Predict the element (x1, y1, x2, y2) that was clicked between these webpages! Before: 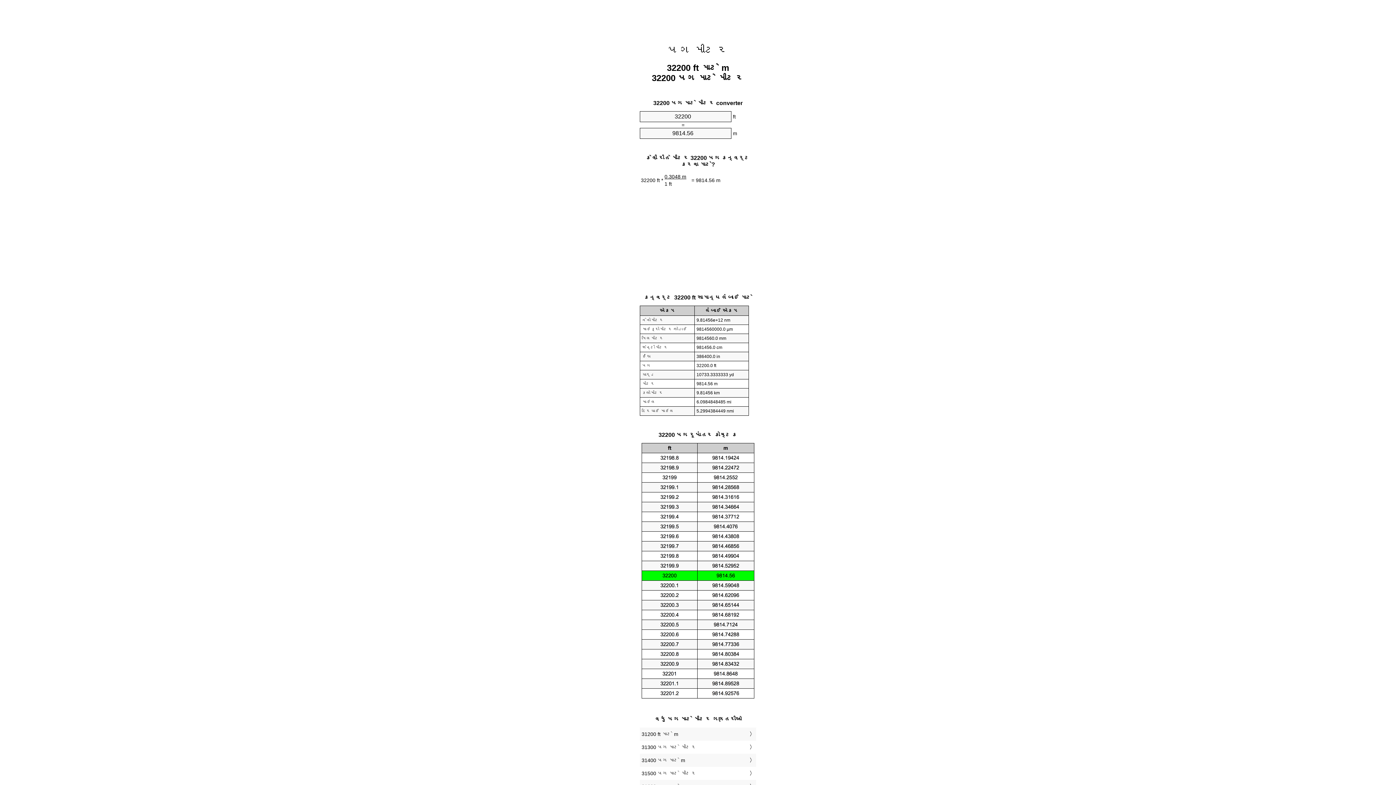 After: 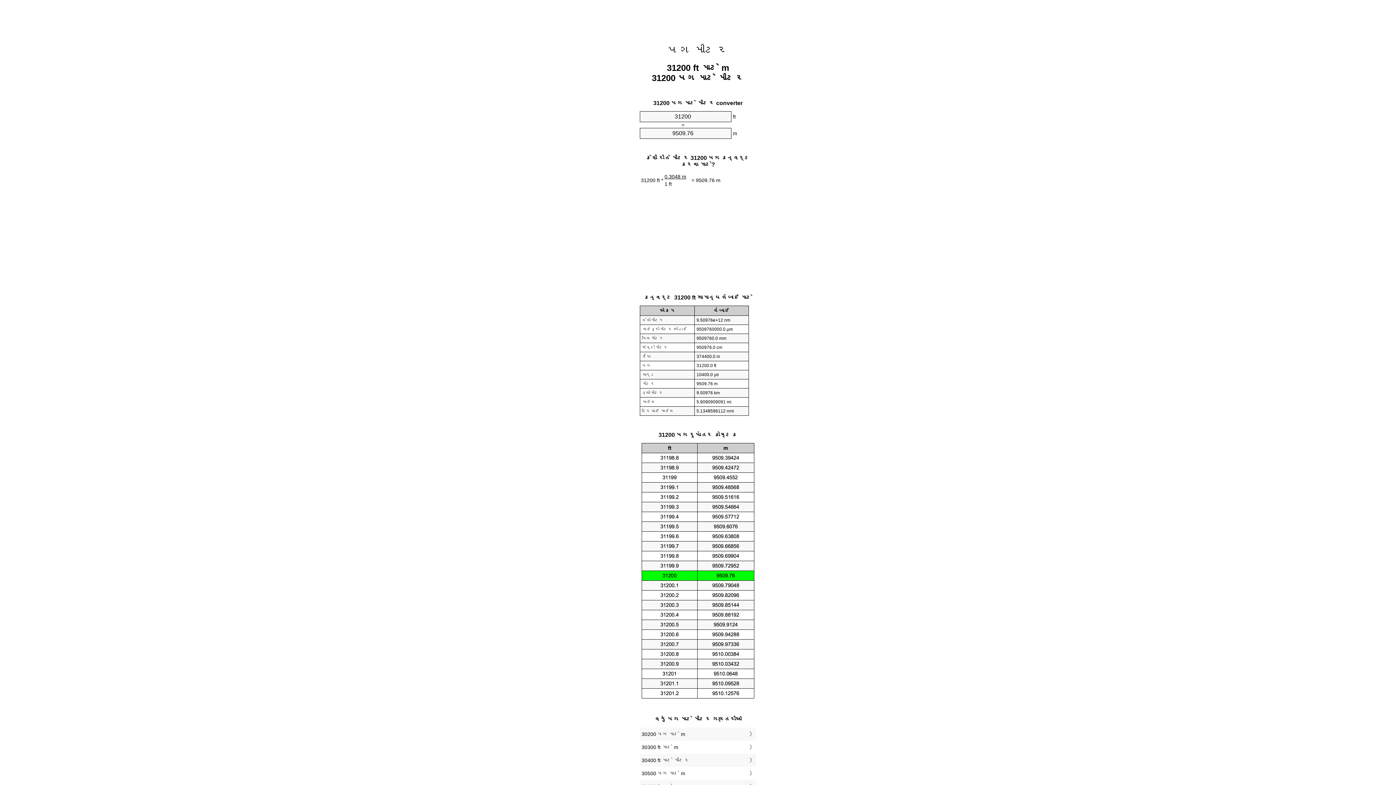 Action: bbox: (641, 729, 754, 739) label: 31200 ft માટે m